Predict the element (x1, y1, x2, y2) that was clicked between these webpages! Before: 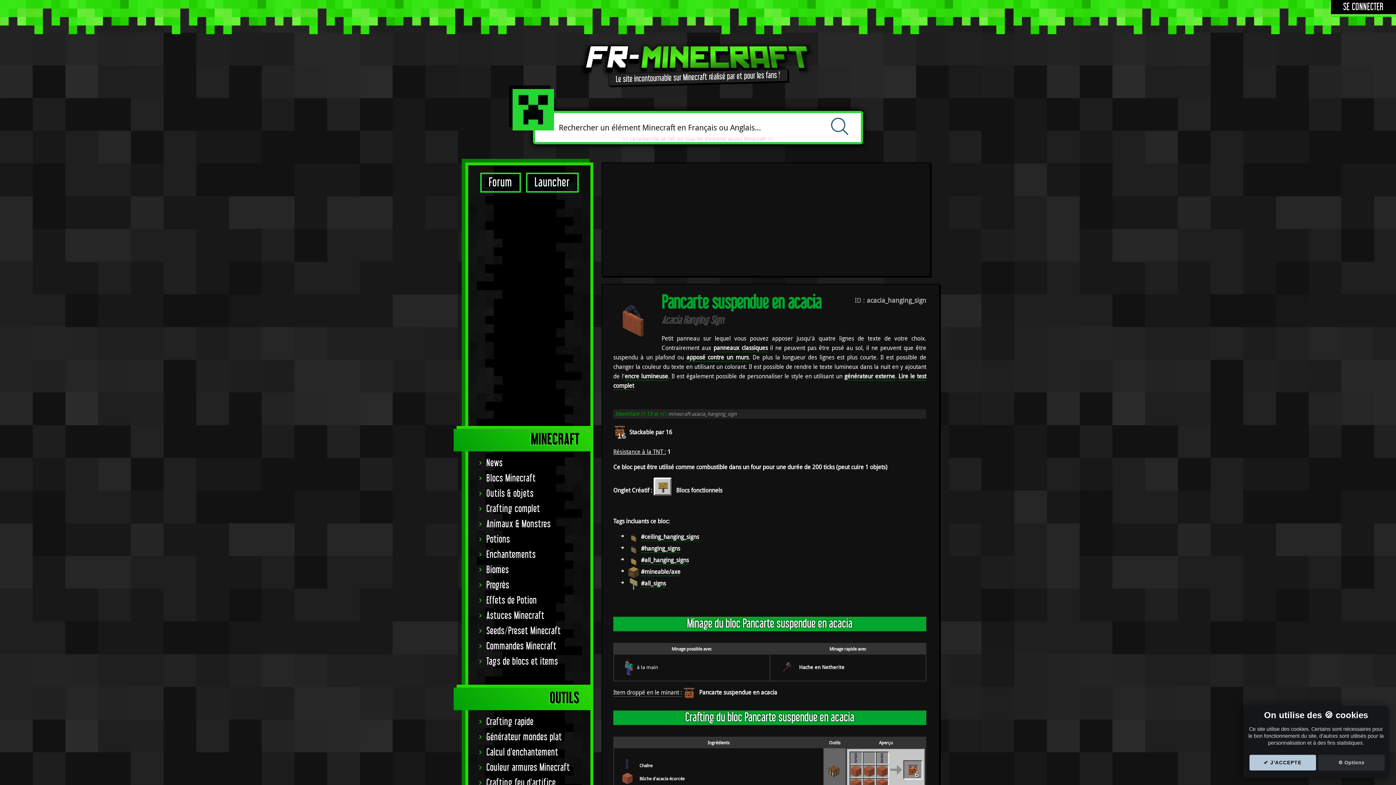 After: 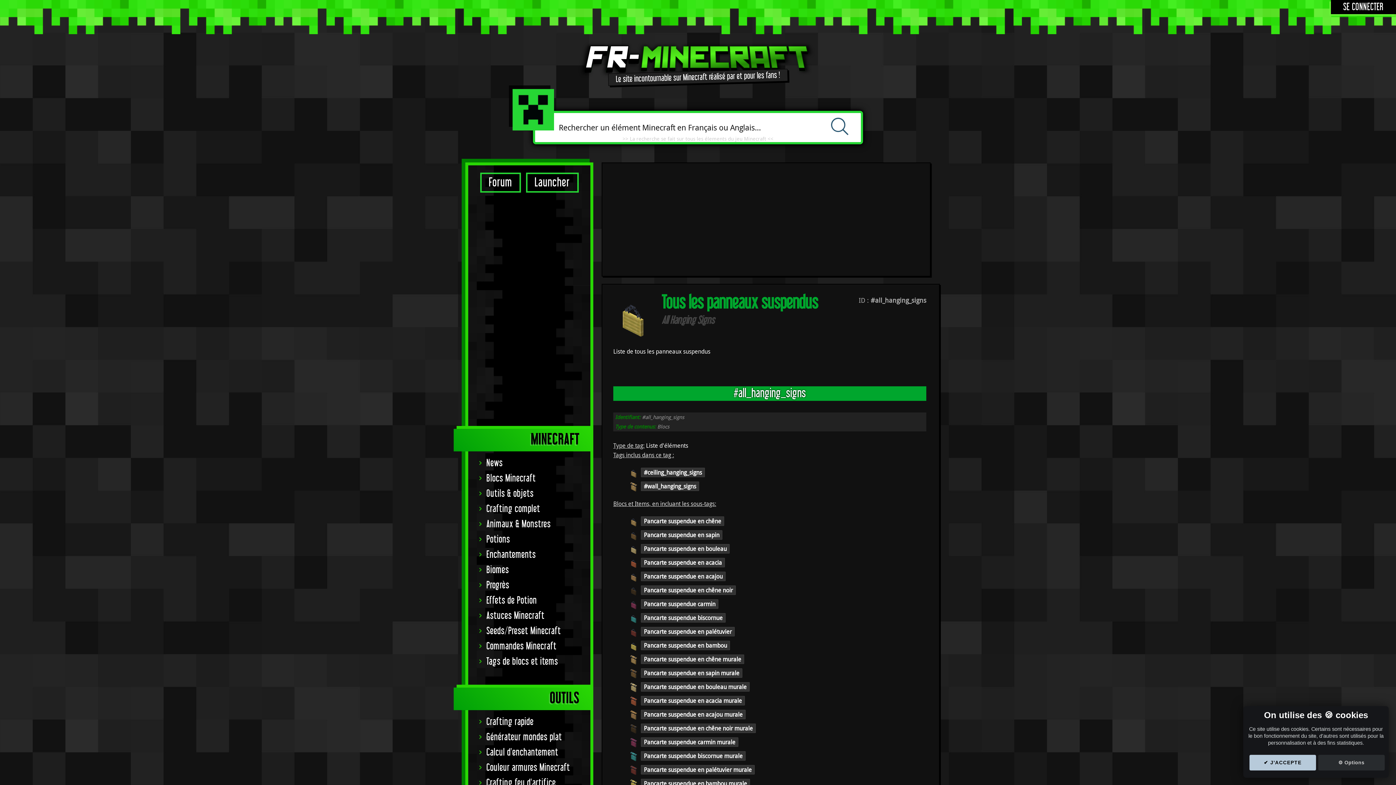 Action: label: #all_hanging_signs bbox: (641, 556, 689, 564)